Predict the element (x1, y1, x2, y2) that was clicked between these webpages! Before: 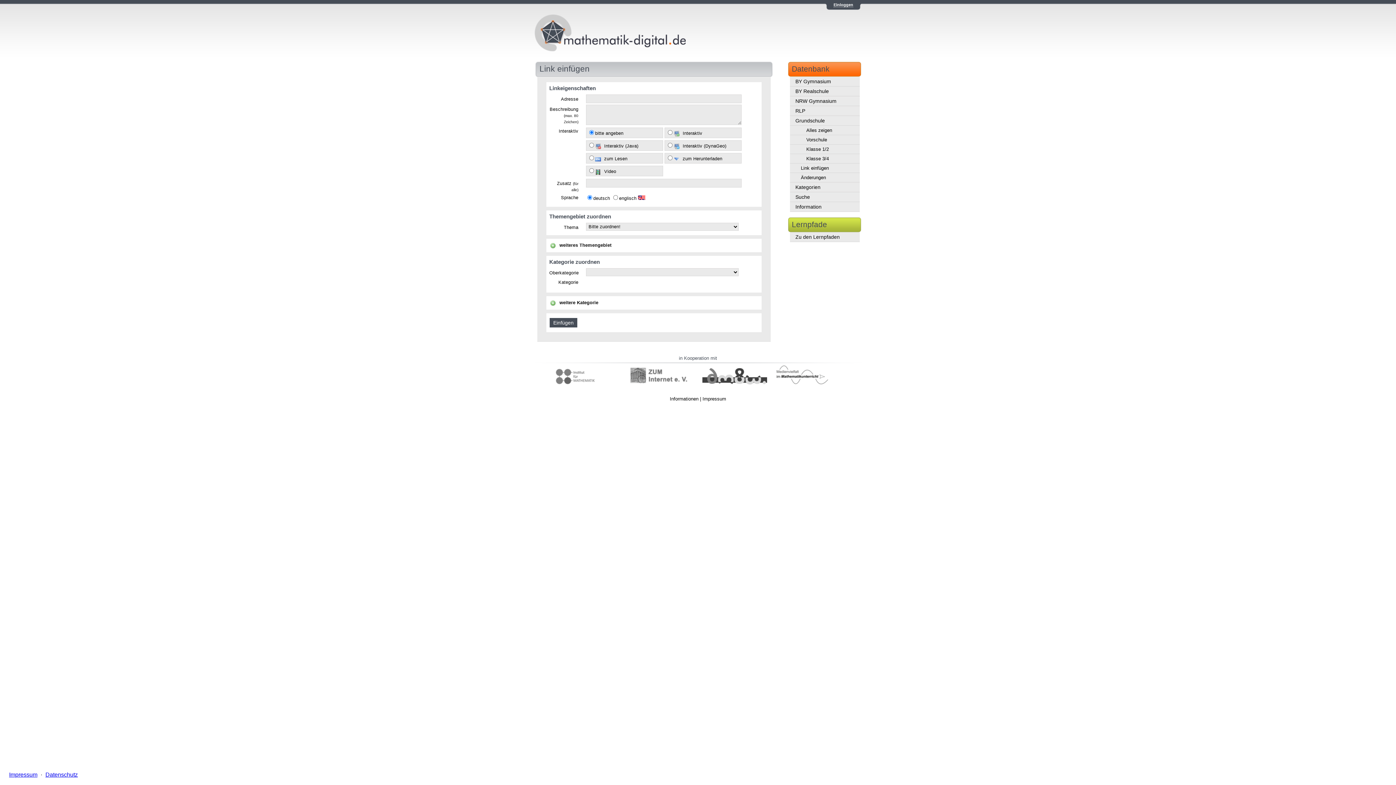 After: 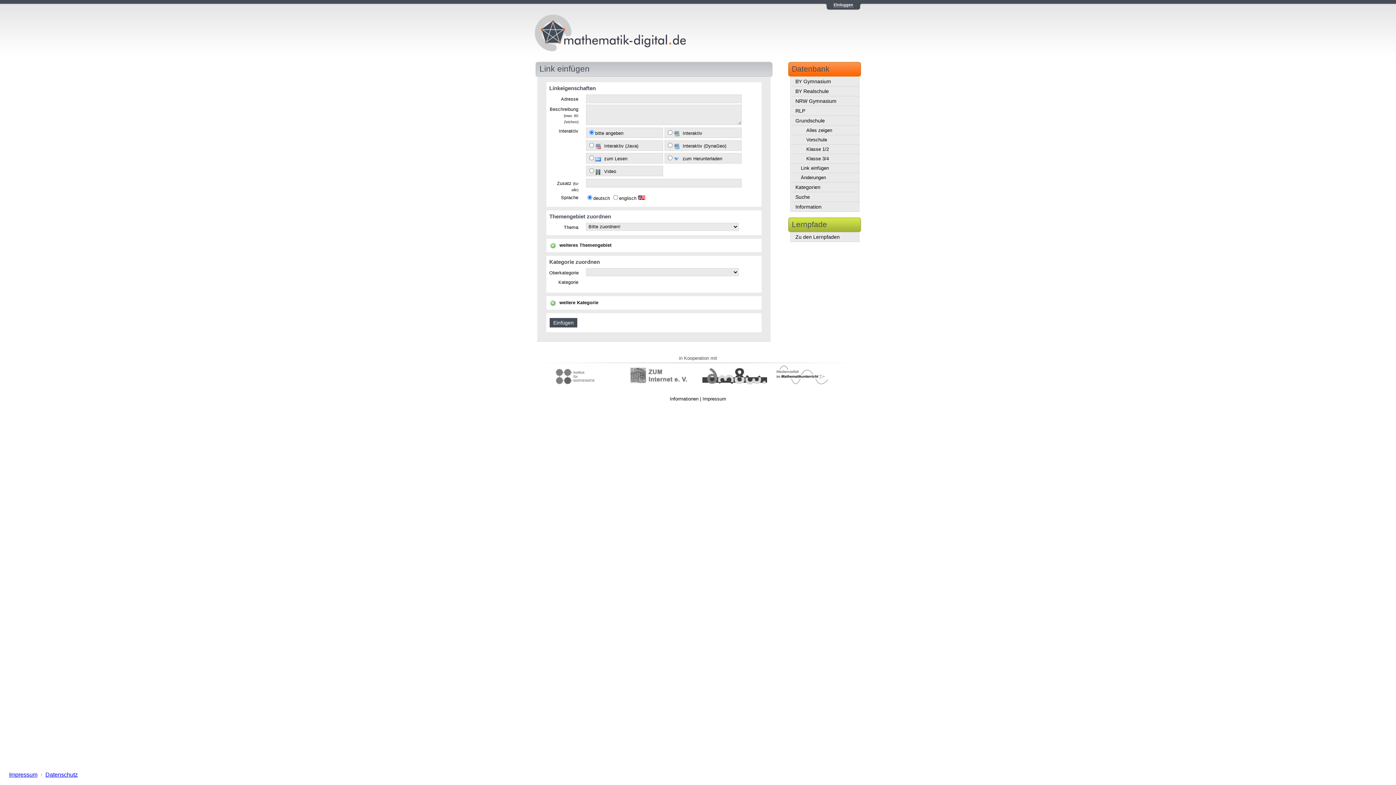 Action: label: Impressum bbox: (7, 772, 39, 778)